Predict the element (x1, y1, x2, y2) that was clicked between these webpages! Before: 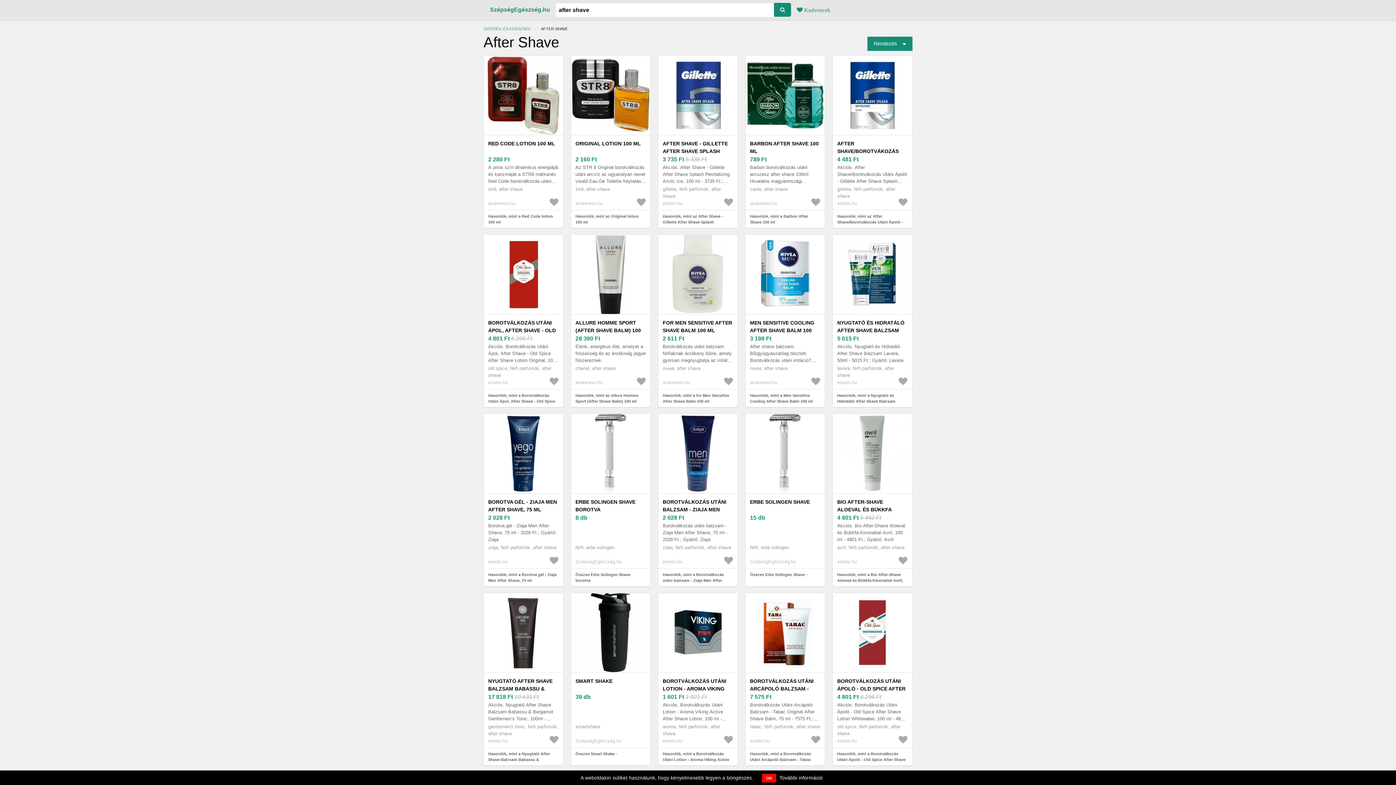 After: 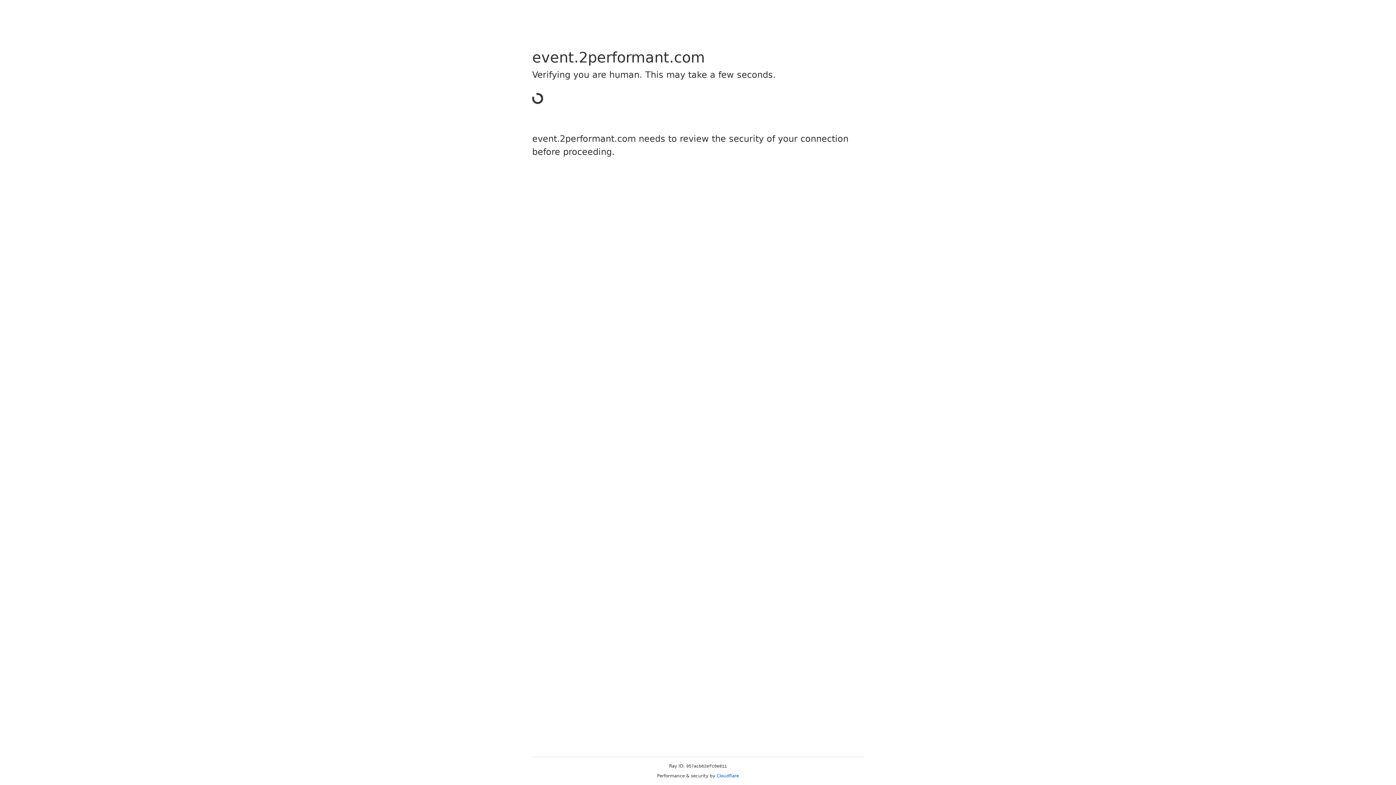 Action: bbox: (833, 450, 912, 456)